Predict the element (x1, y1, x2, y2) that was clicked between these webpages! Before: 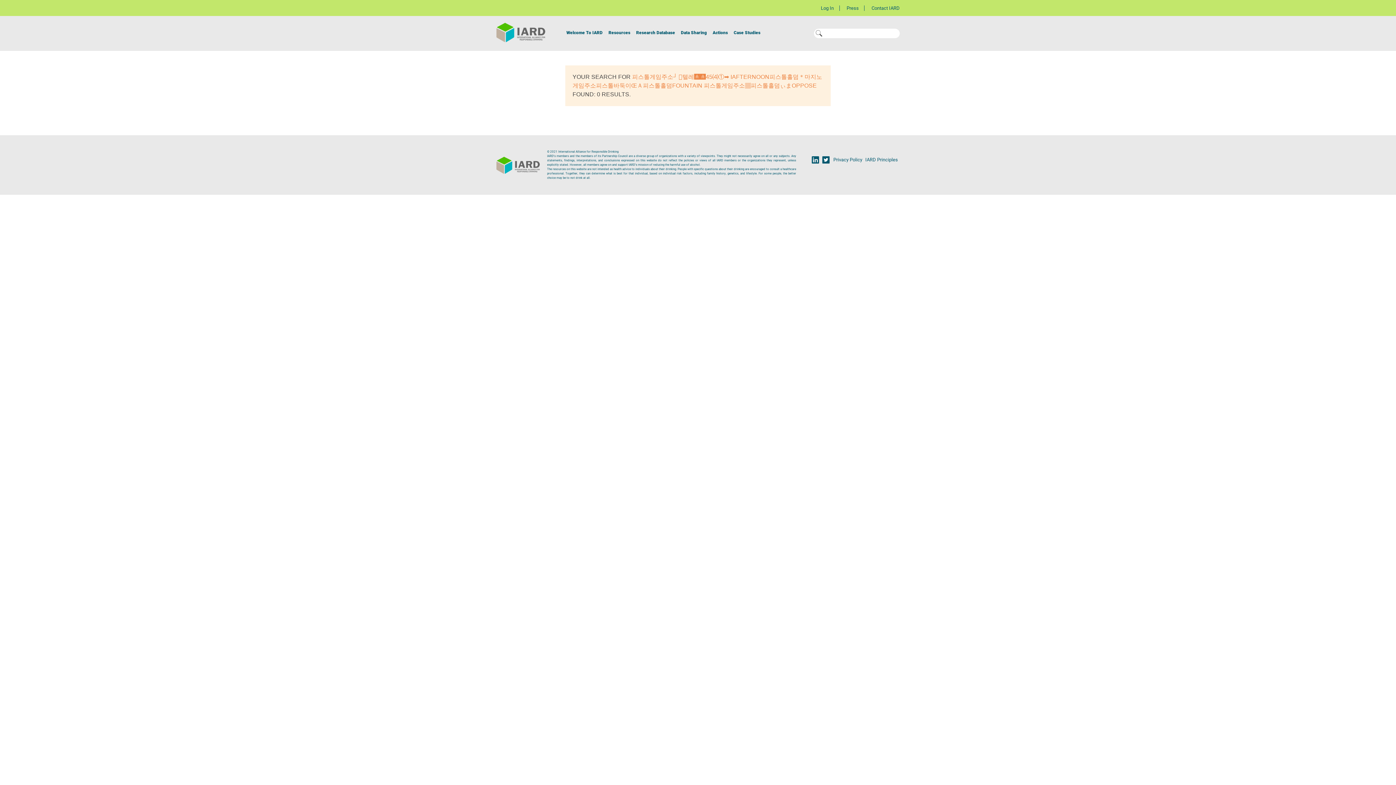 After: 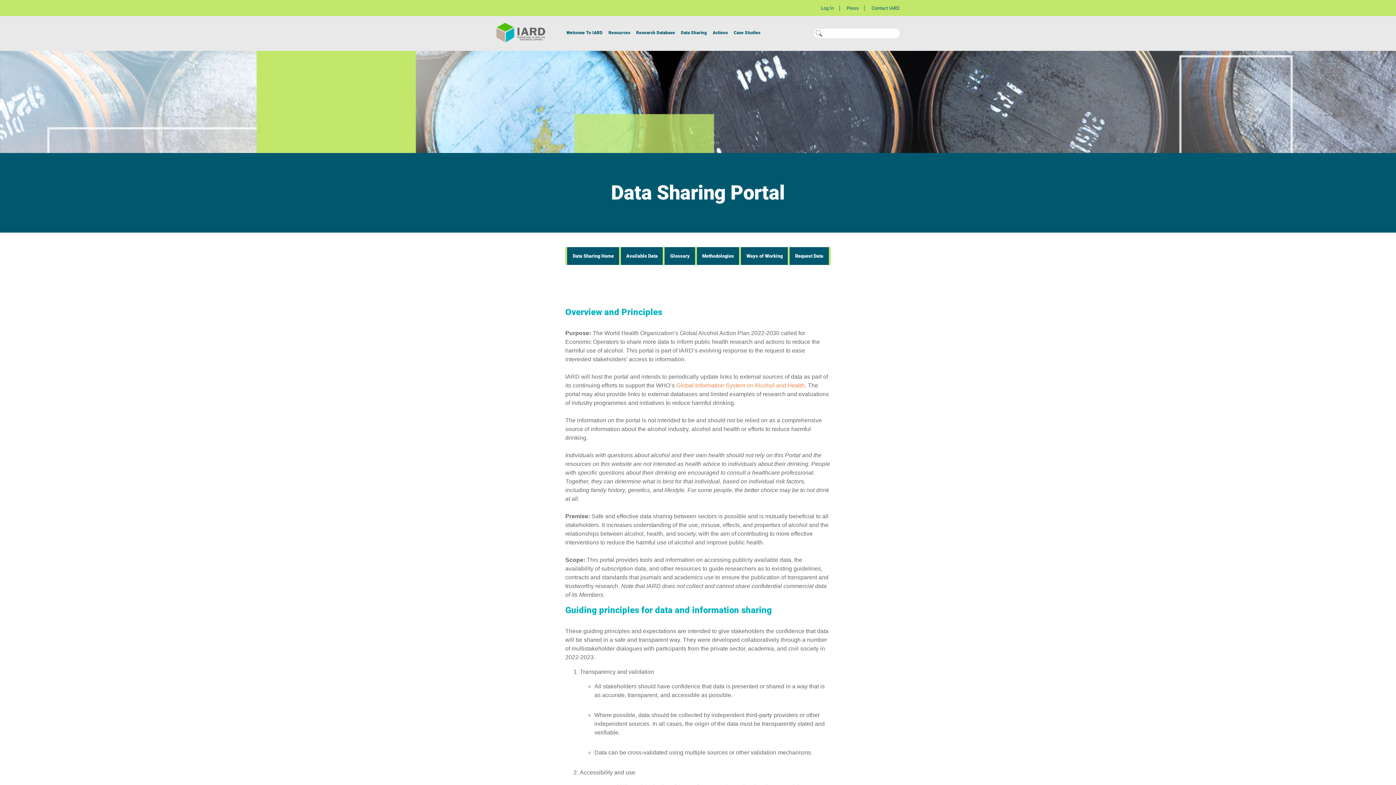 Action: label: Data Sharing bbox: (678, 26, 709, 38)